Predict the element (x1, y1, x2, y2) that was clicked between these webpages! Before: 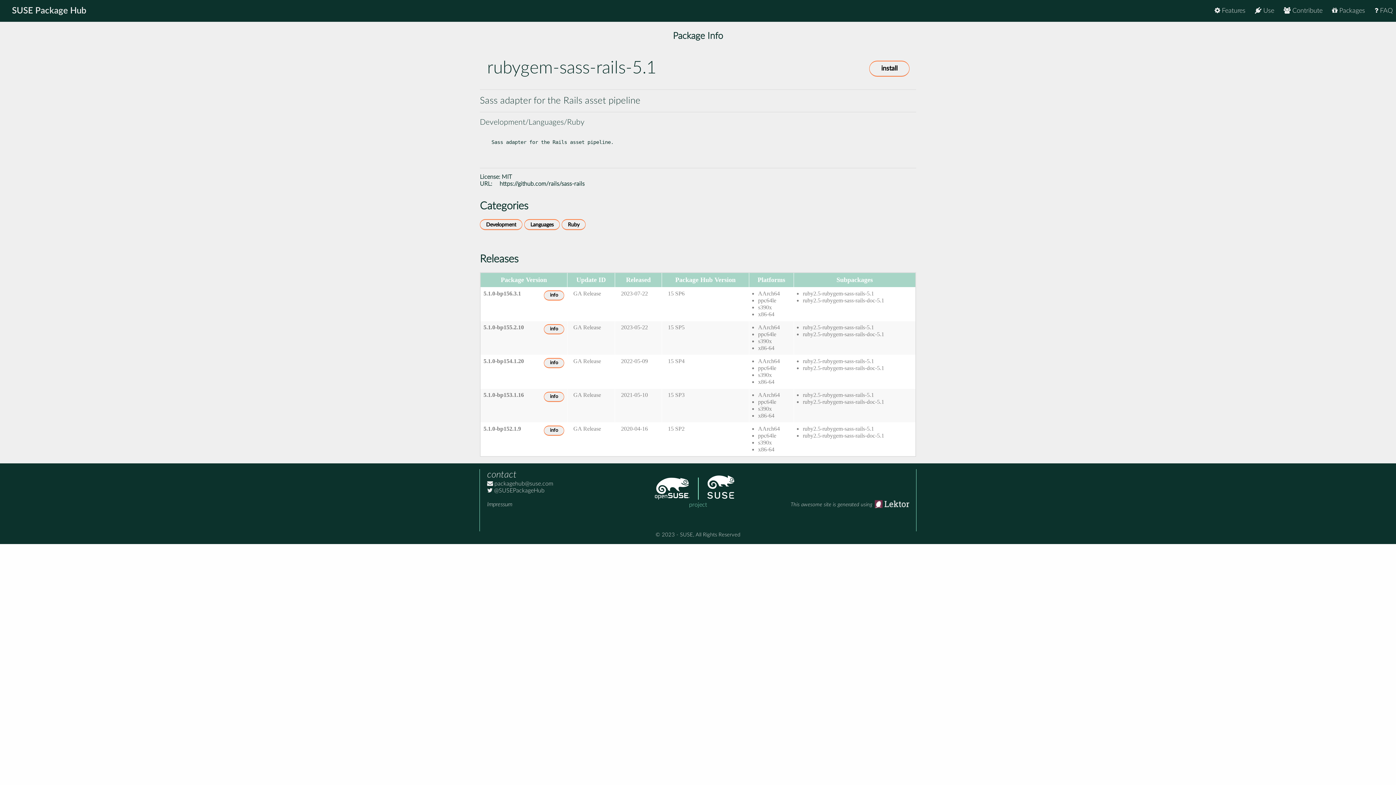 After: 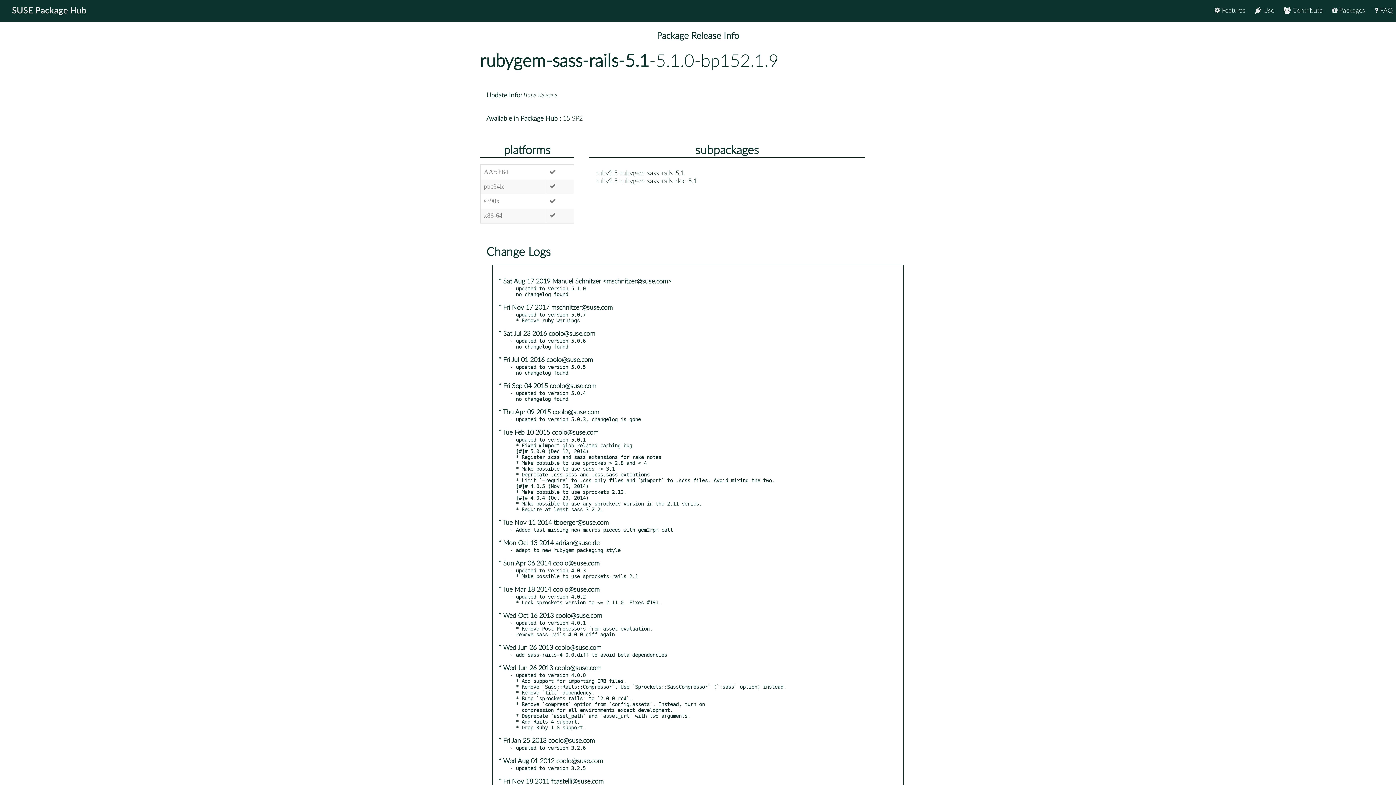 Action: label: info bbox: (543, 425, 564, 435)